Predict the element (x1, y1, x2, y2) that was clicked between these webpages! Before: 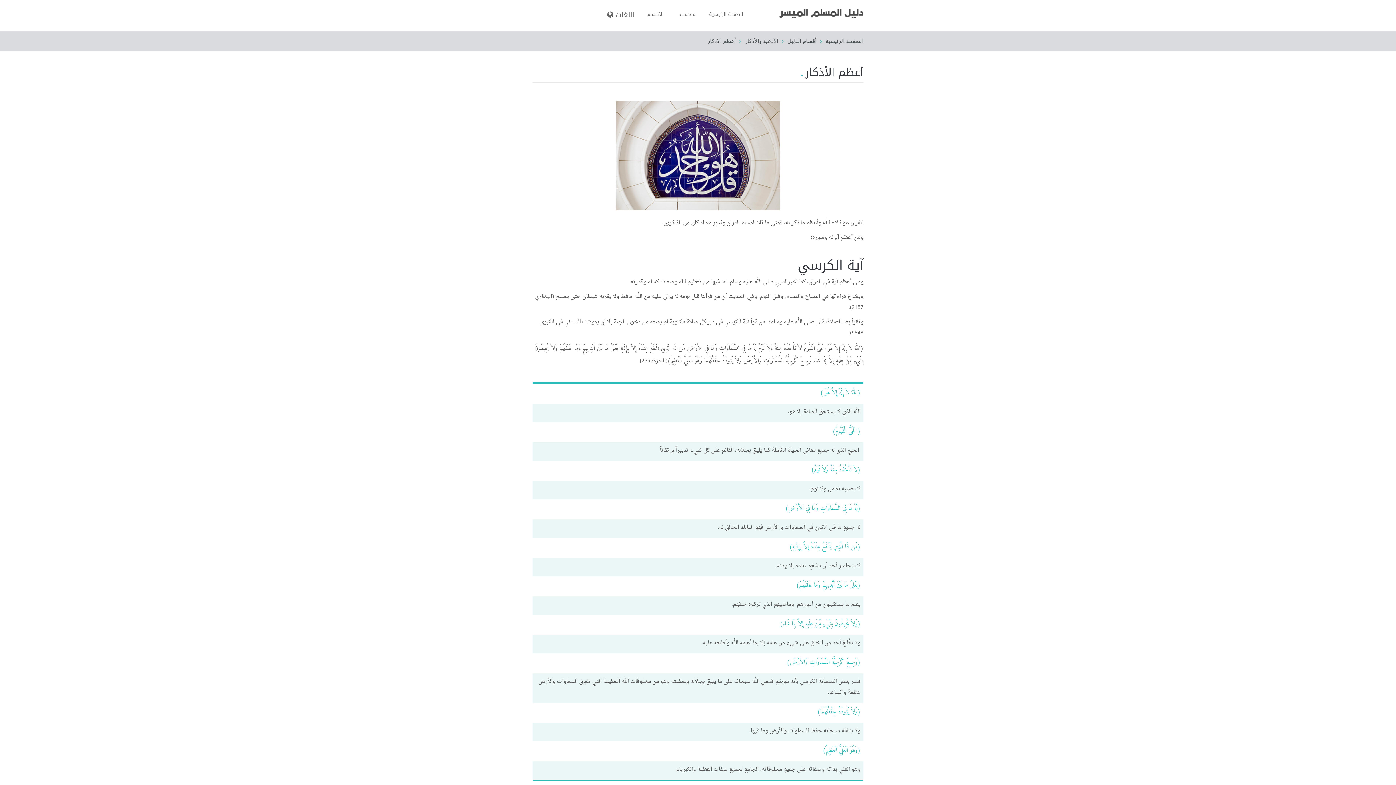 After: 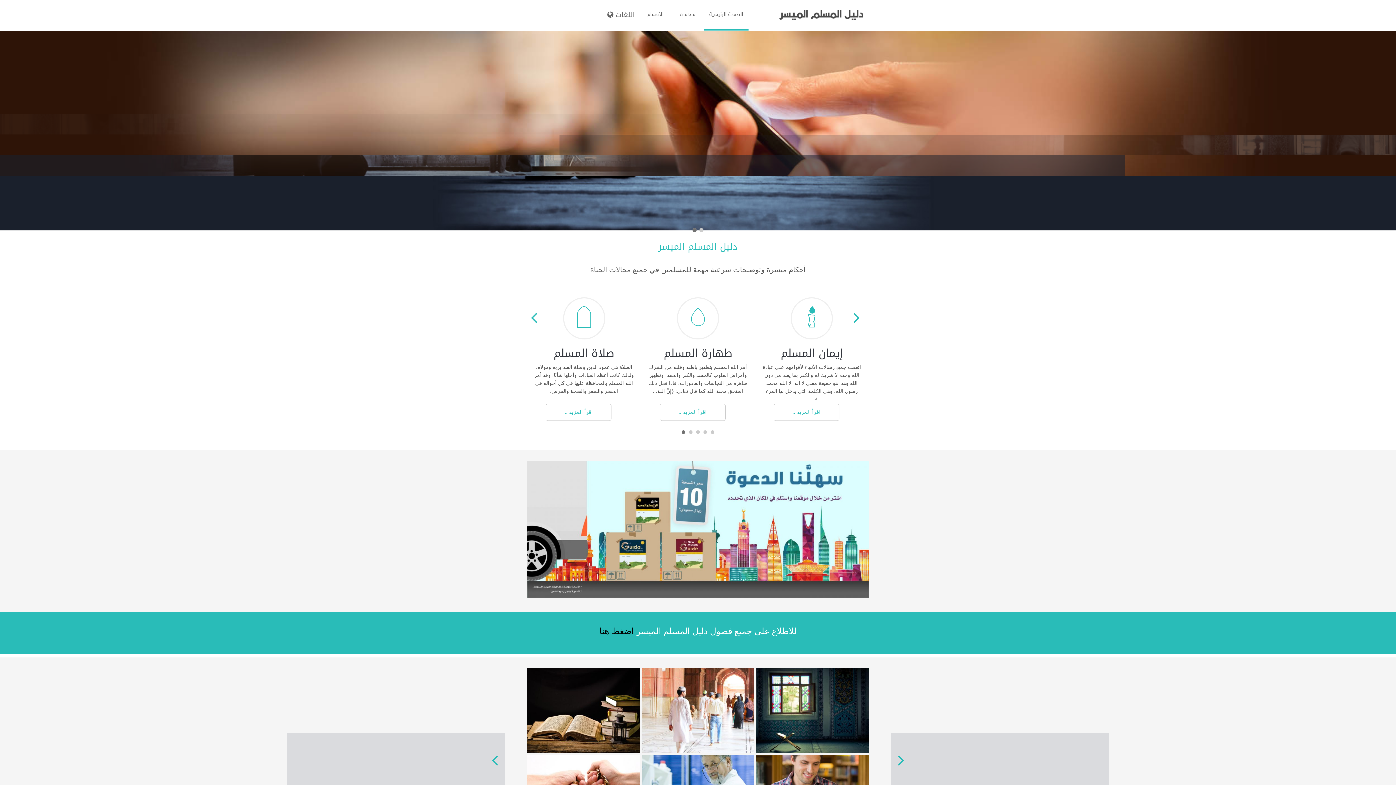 Action: bbox: (779, 9, 863, 19)